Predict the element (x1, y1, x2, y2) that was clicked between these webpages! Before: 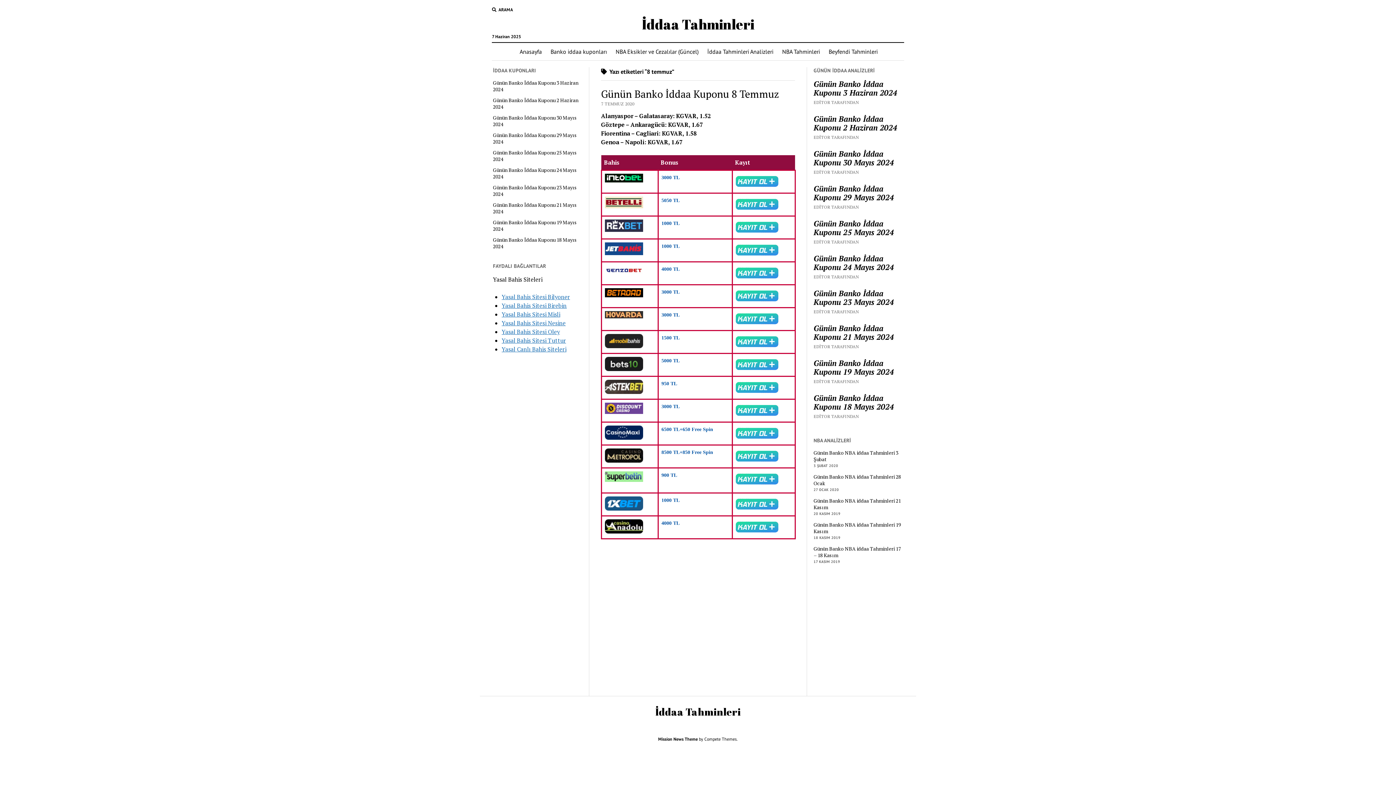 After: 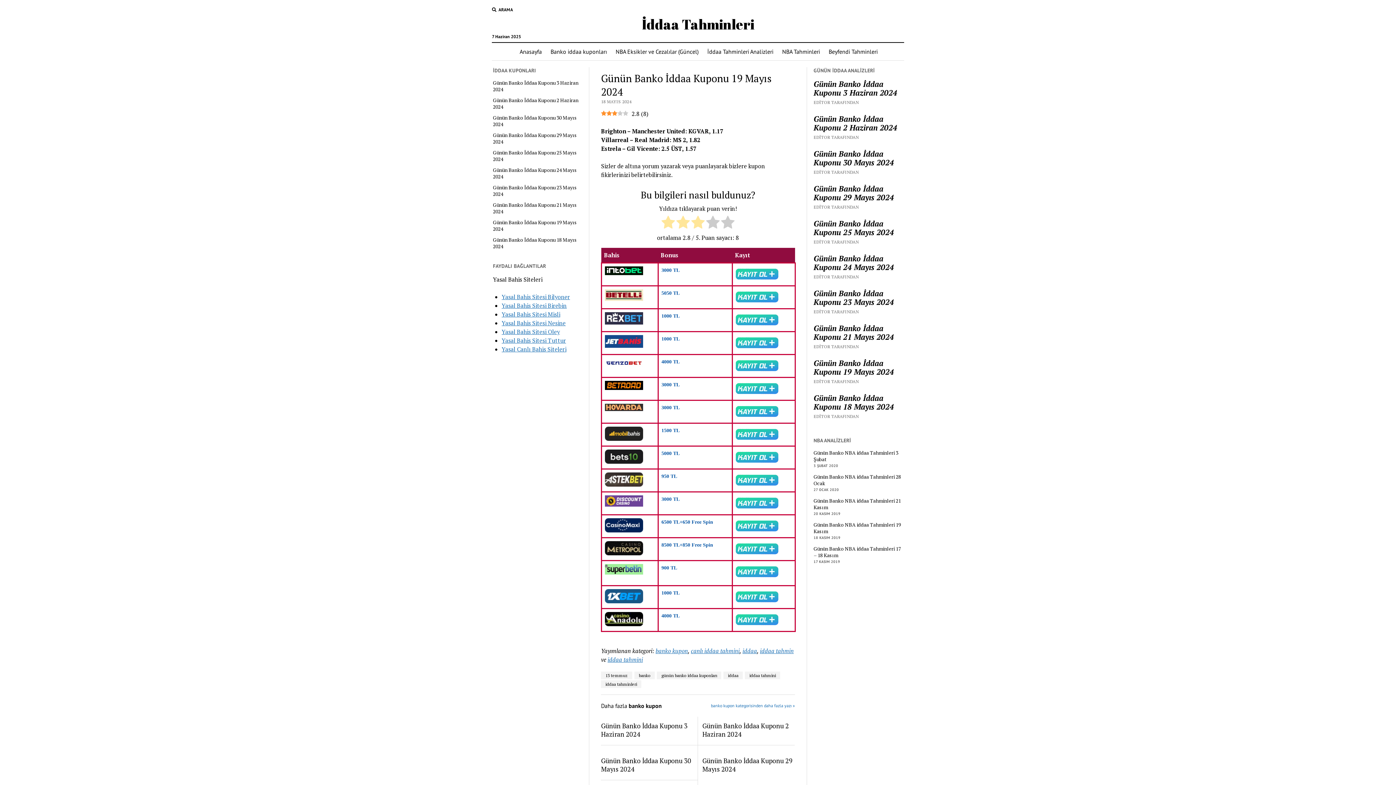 Action: label: Günün Banko İddaa Kuponu 19 Mayıs 2024 bbox: (813, 358, 903, 376)